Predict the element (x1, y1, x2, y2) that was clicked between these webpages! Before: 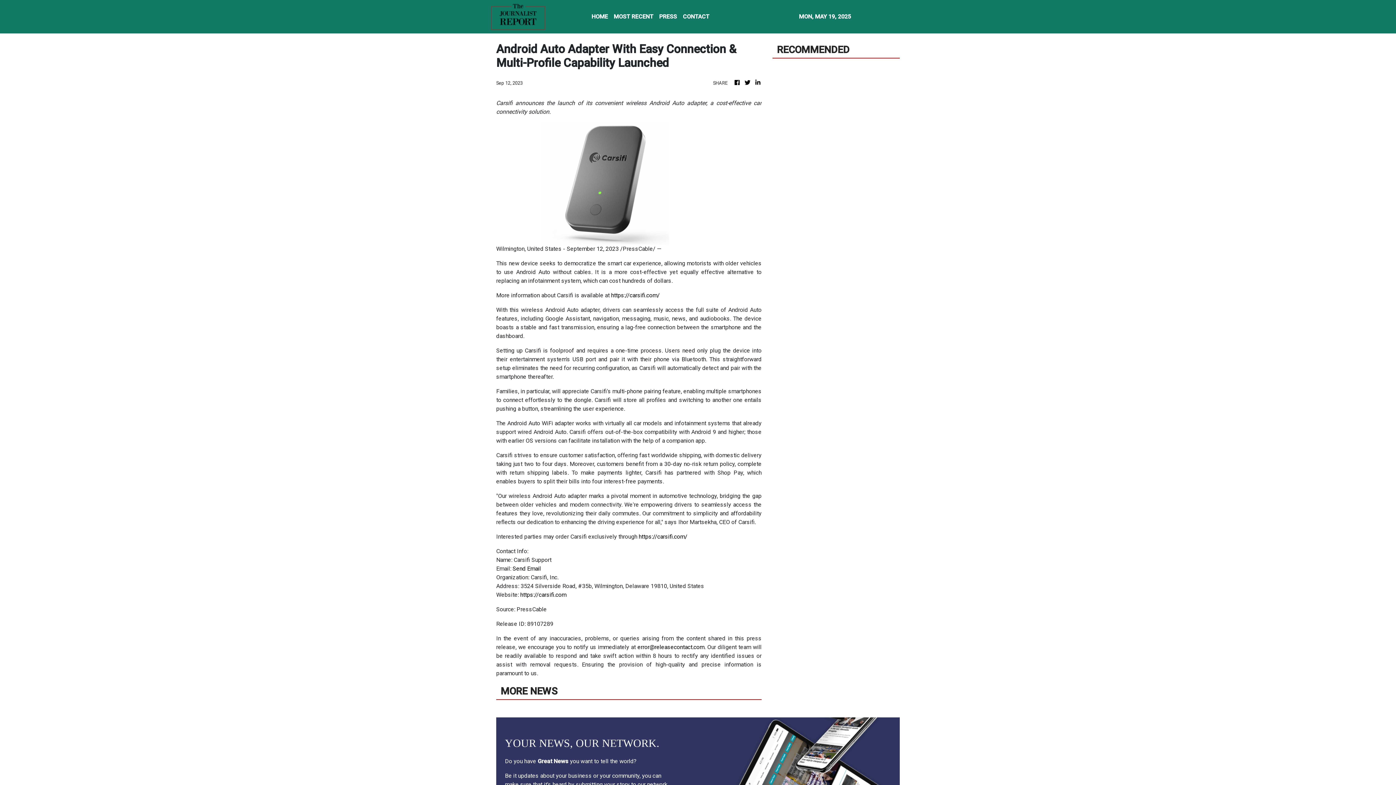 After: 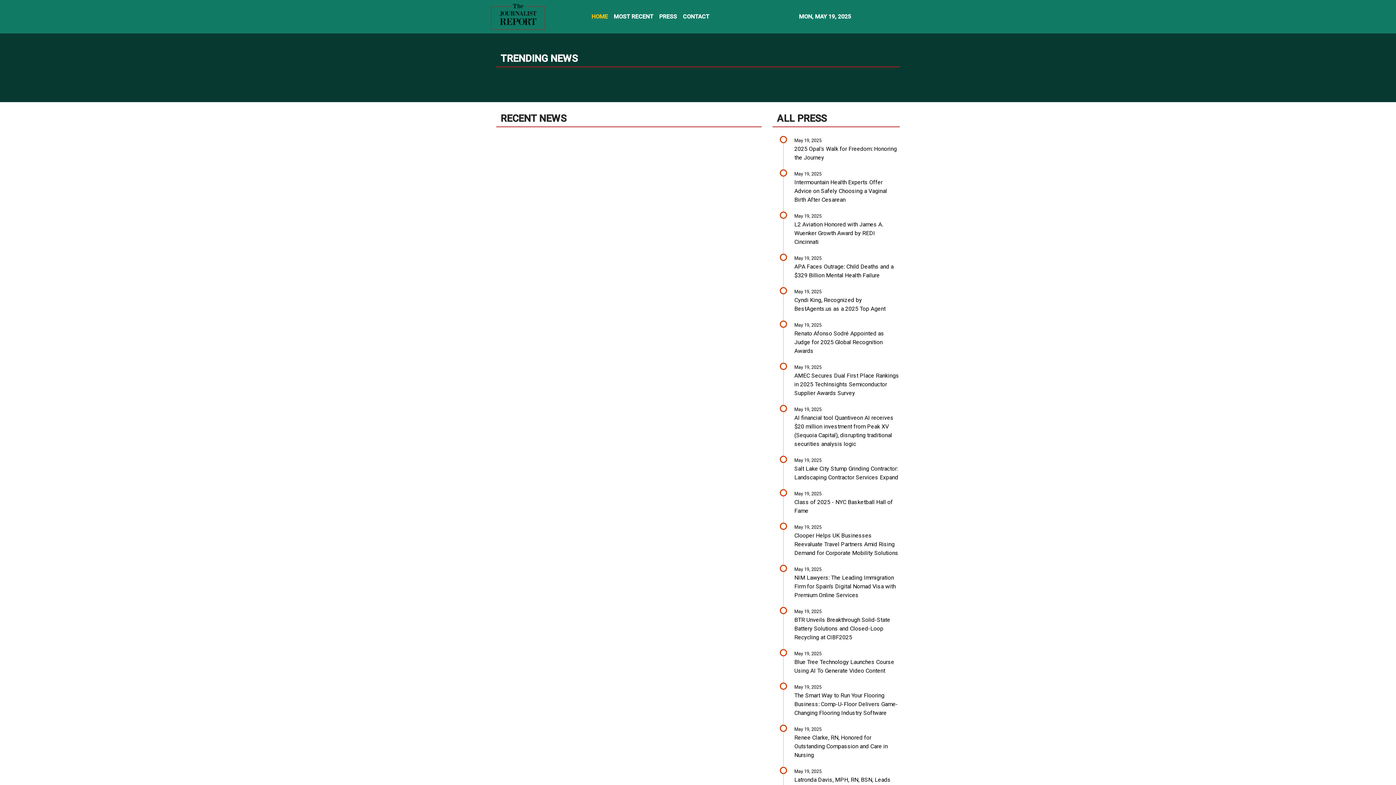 Action: bbox: (588, 9, 611, 24) label: HOME